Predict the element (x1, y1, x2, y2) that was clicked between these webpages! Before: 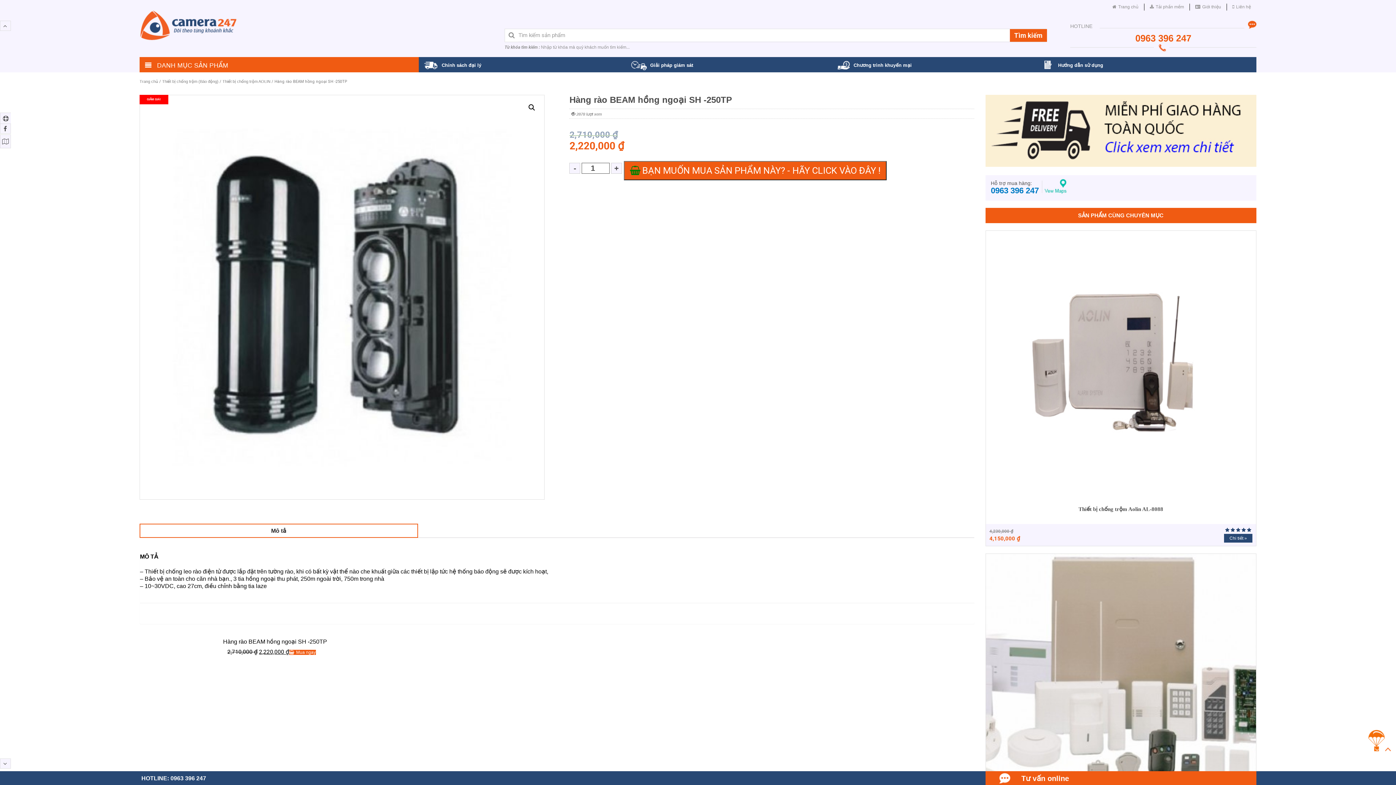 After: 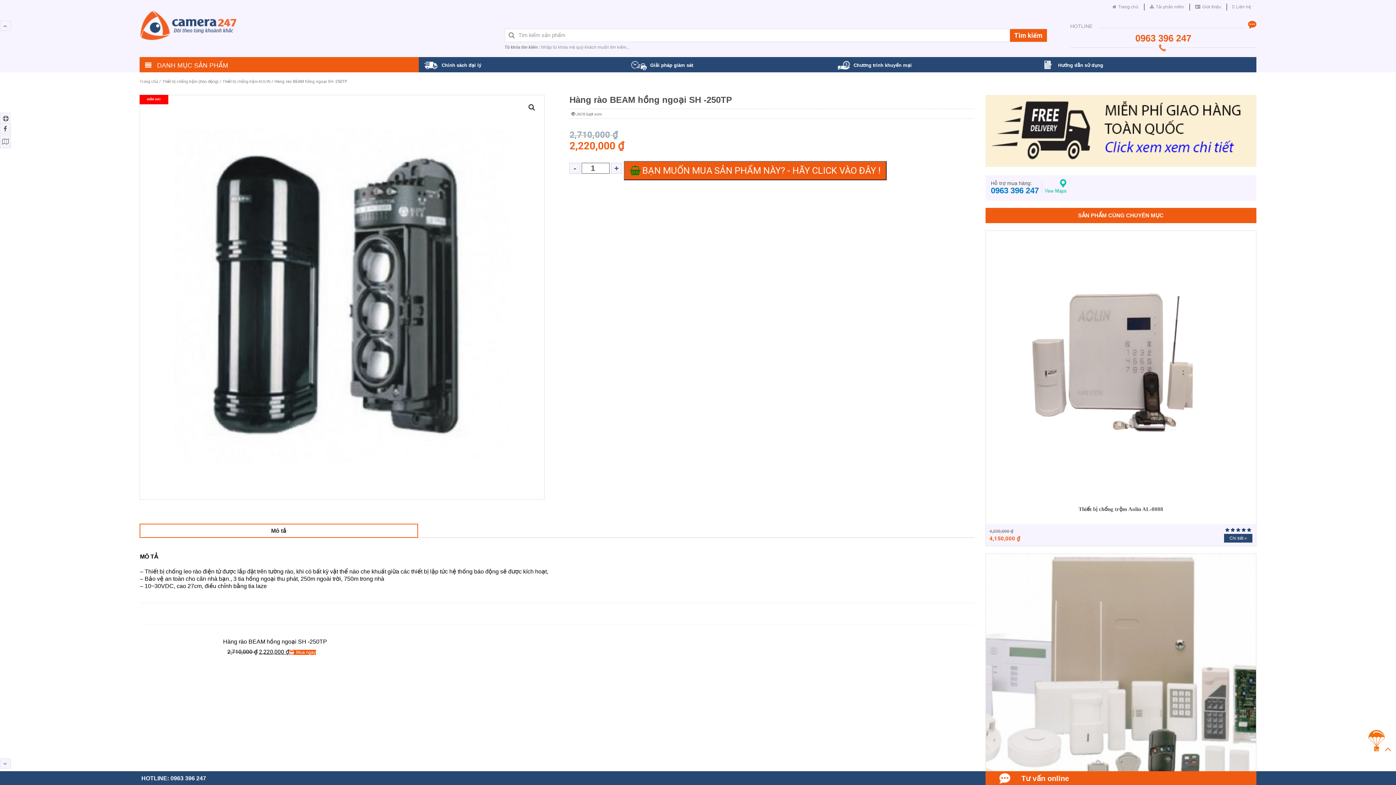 Action: bbox: (985, 161, 1256, 168)